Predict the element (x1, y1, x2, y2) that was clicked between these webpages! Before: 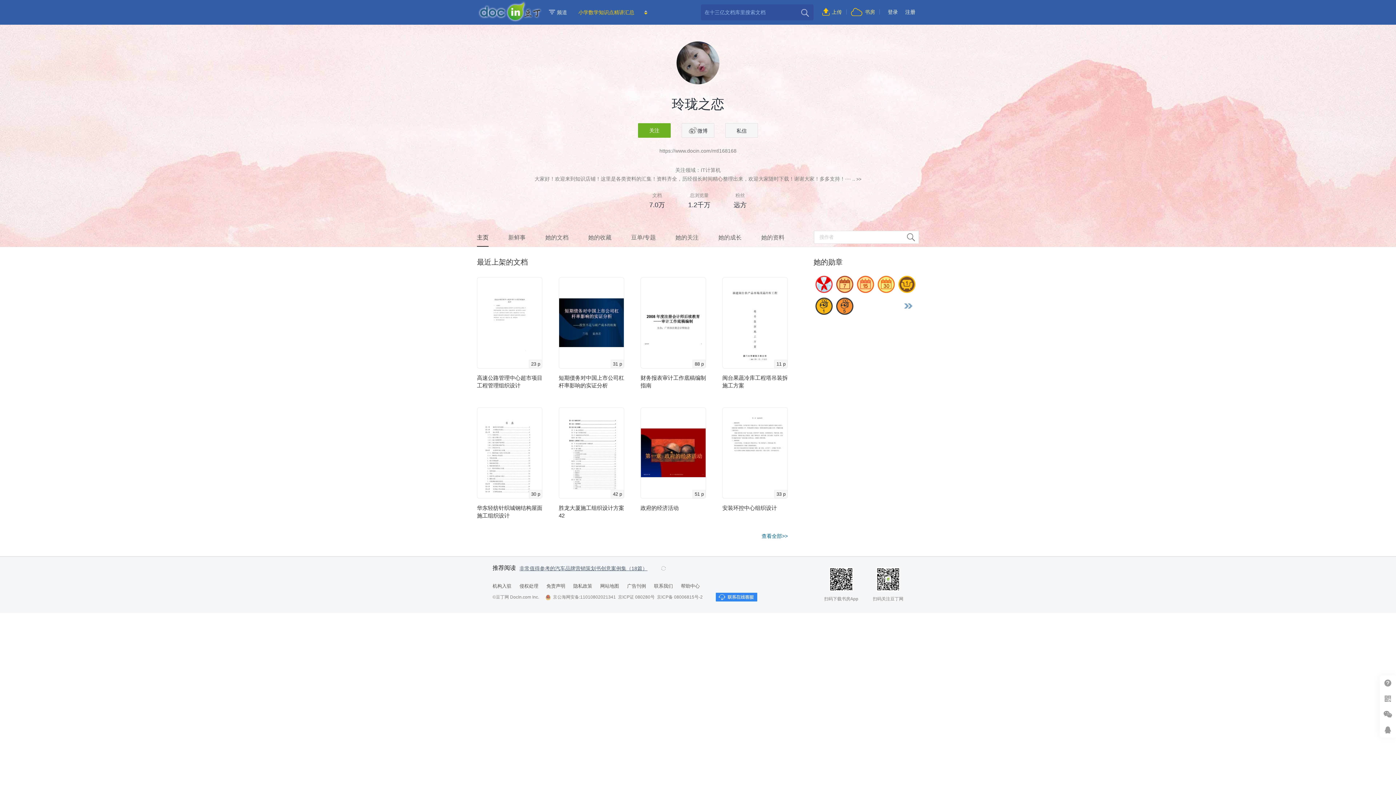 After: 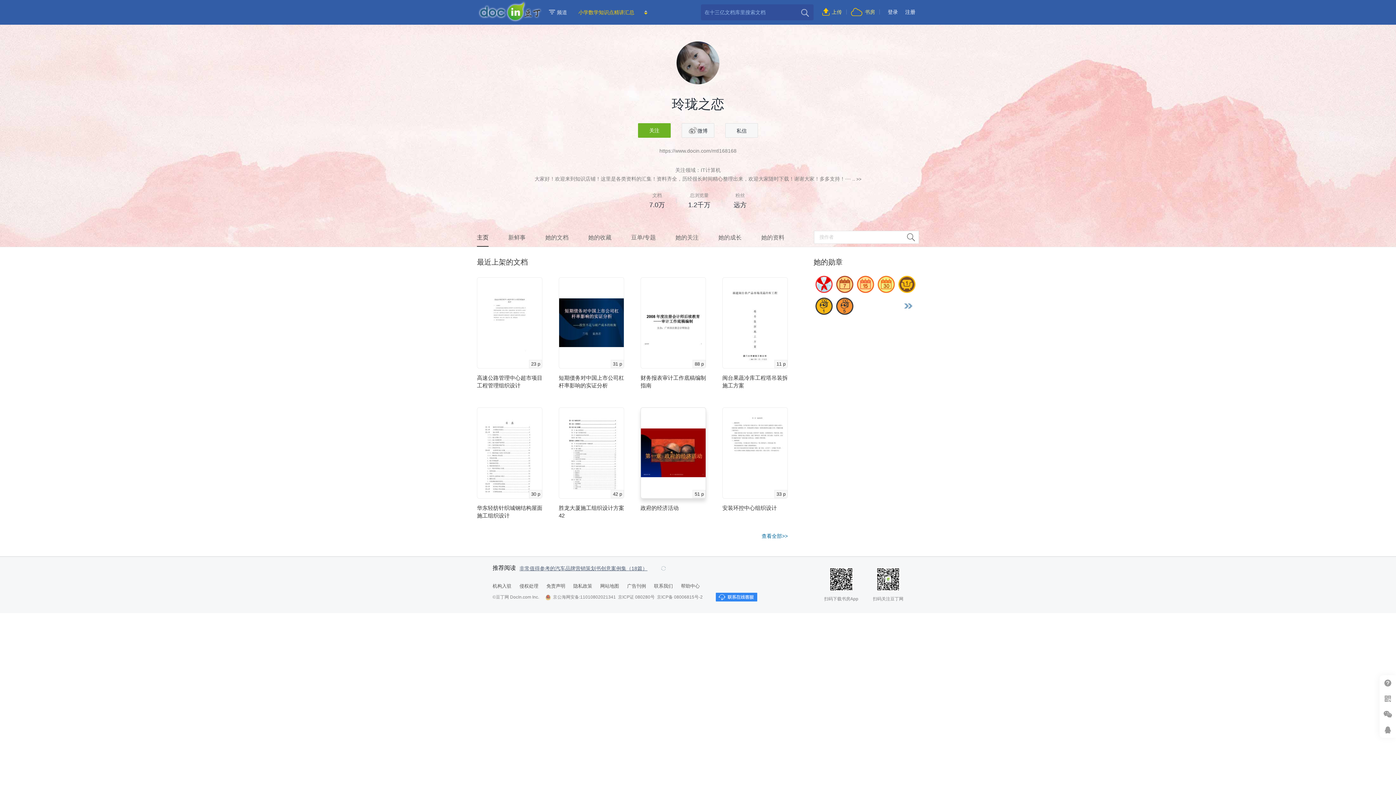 Action: bbox: (641, 408, 705, 498) label: 51 p